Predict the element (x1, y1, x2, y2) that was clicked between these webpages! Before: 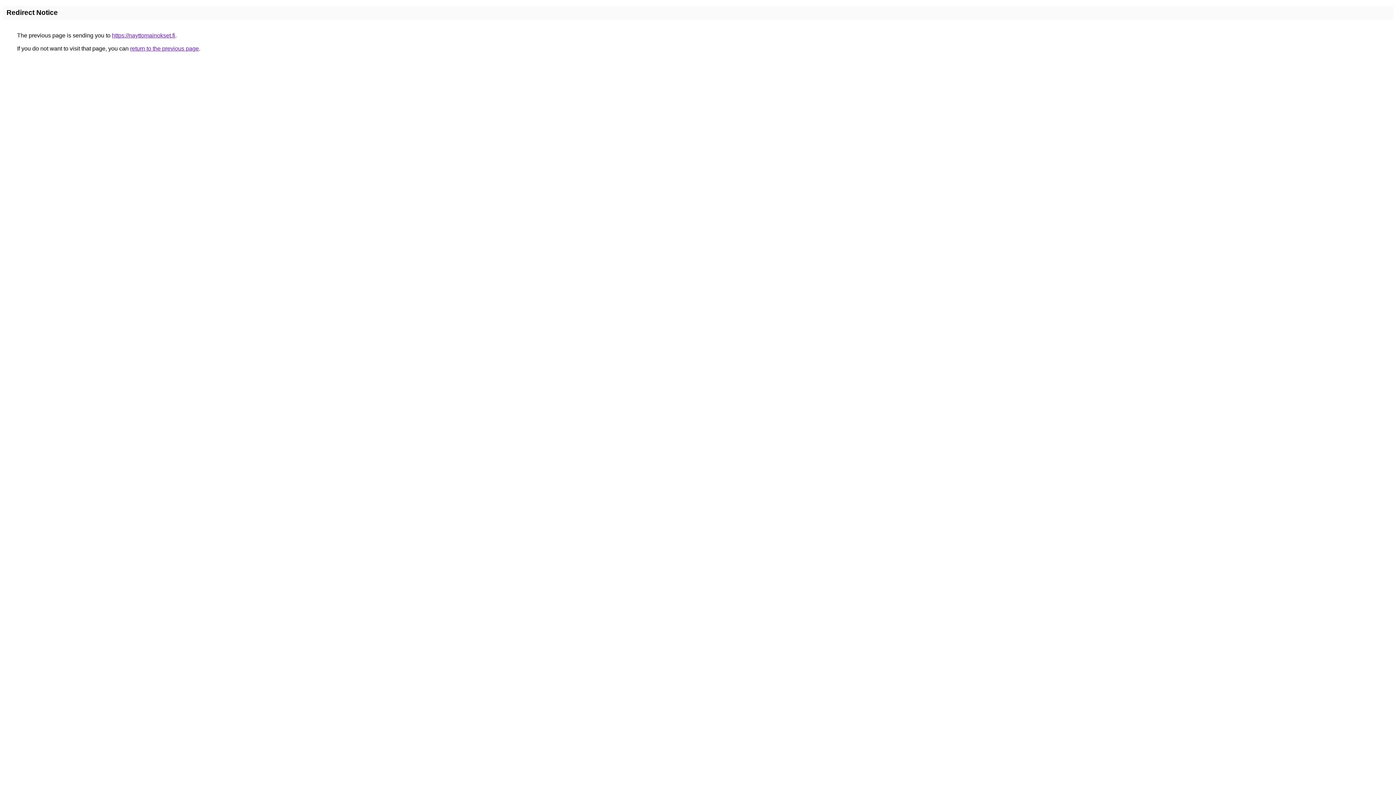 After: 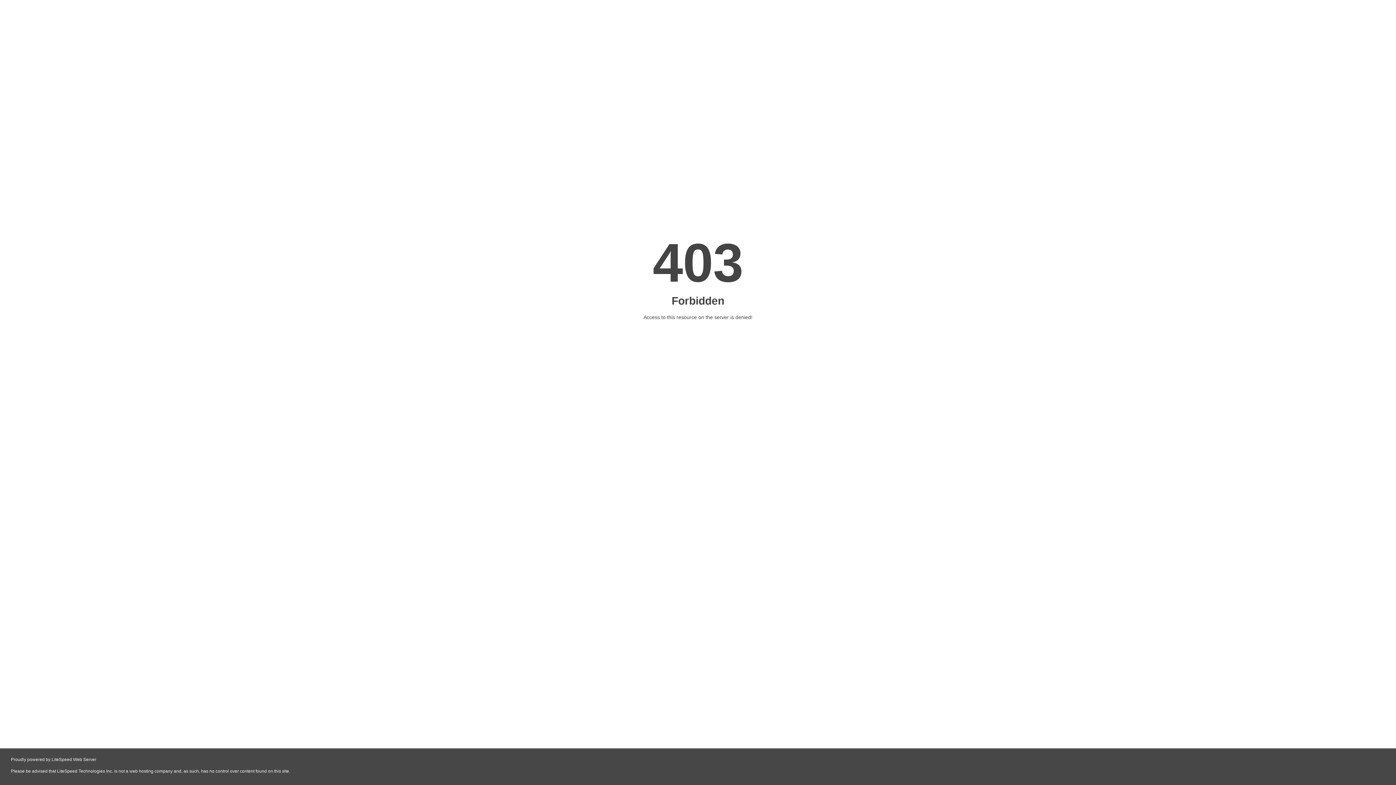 Action: label: https://nayttomainokset.fi bbox: (112, 32, 175, 38)